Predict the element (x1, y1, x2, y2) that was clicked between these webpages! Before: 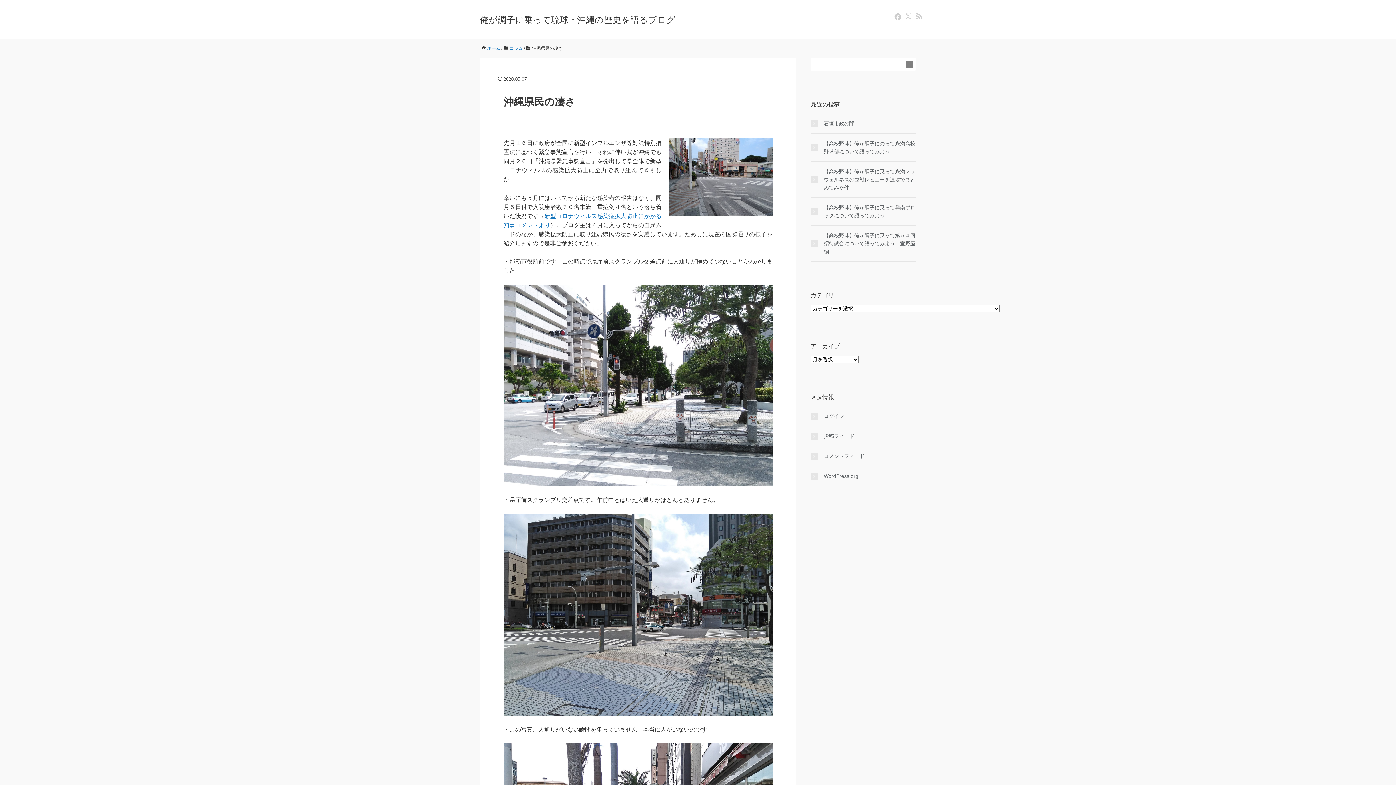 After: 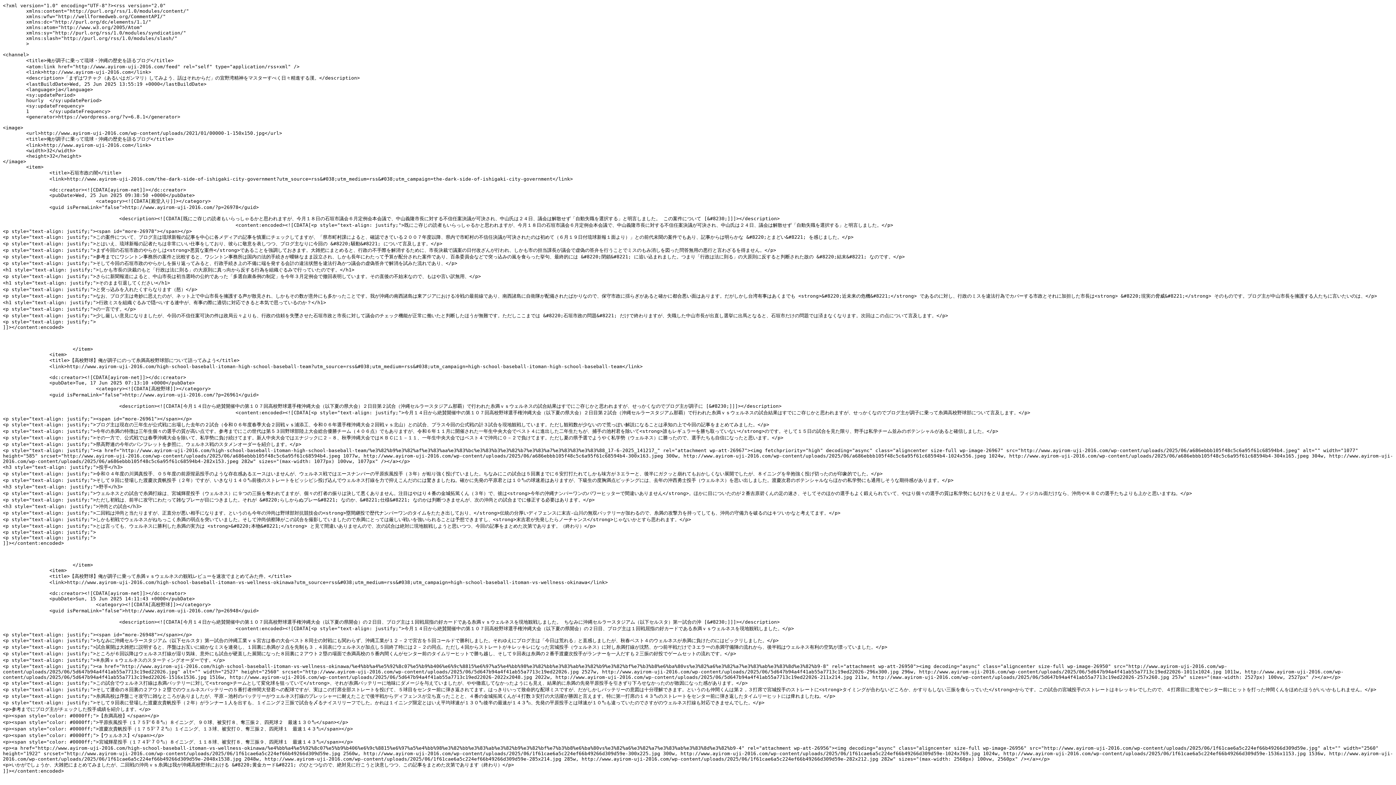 Action: label: 投稿フィード bbox: (810, 432, 916, 440)